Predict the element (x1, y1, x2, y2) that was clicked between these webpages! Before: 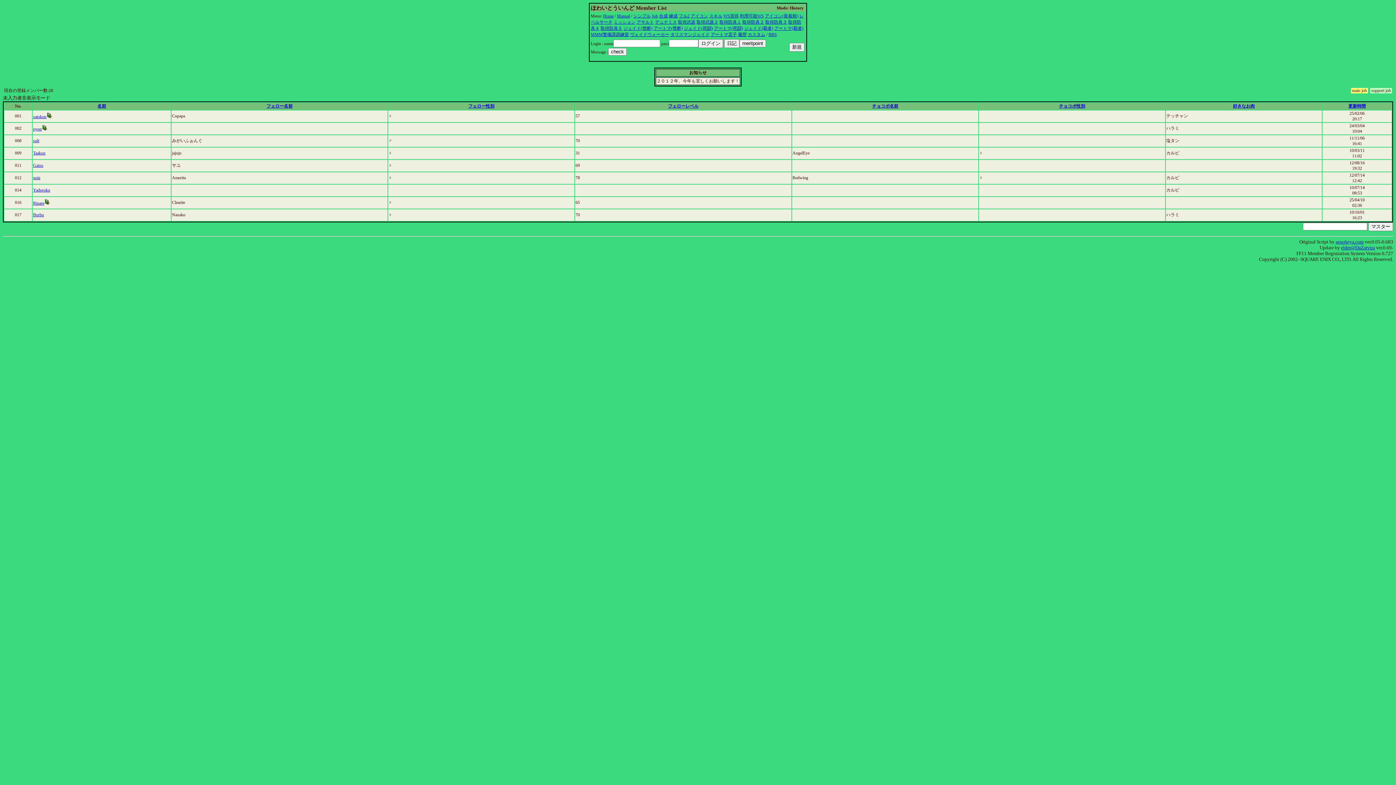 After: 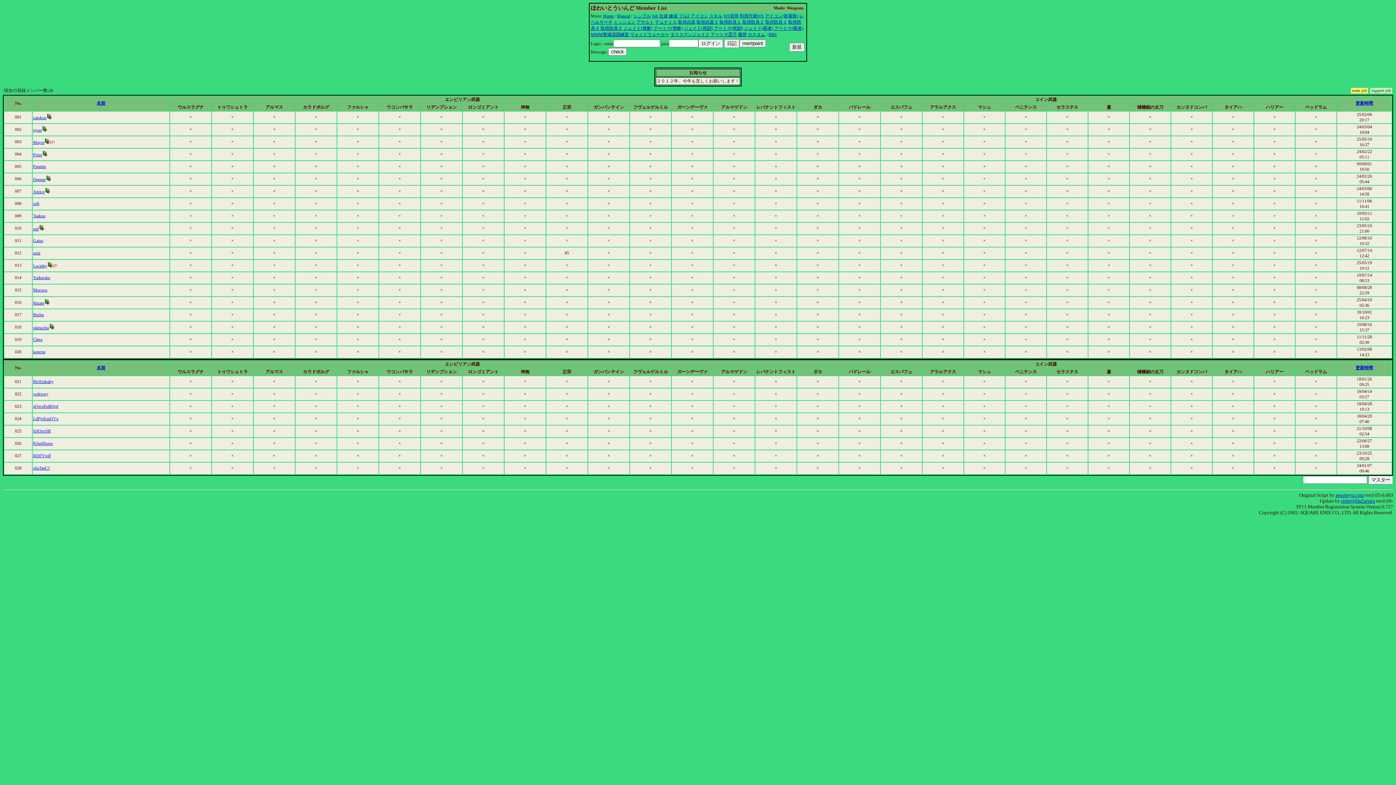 Action: label: 取得武器２ bbox: (696, 19, 718, 24)